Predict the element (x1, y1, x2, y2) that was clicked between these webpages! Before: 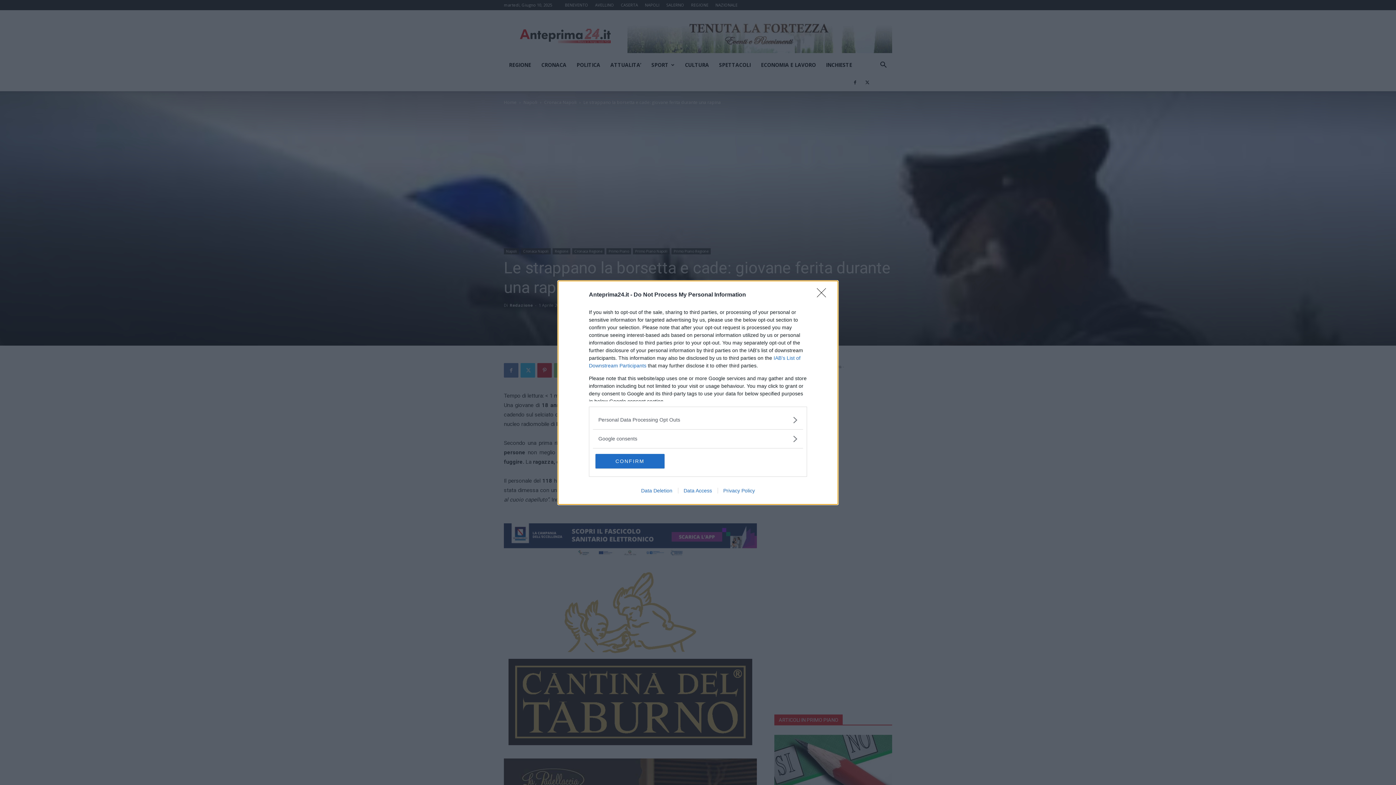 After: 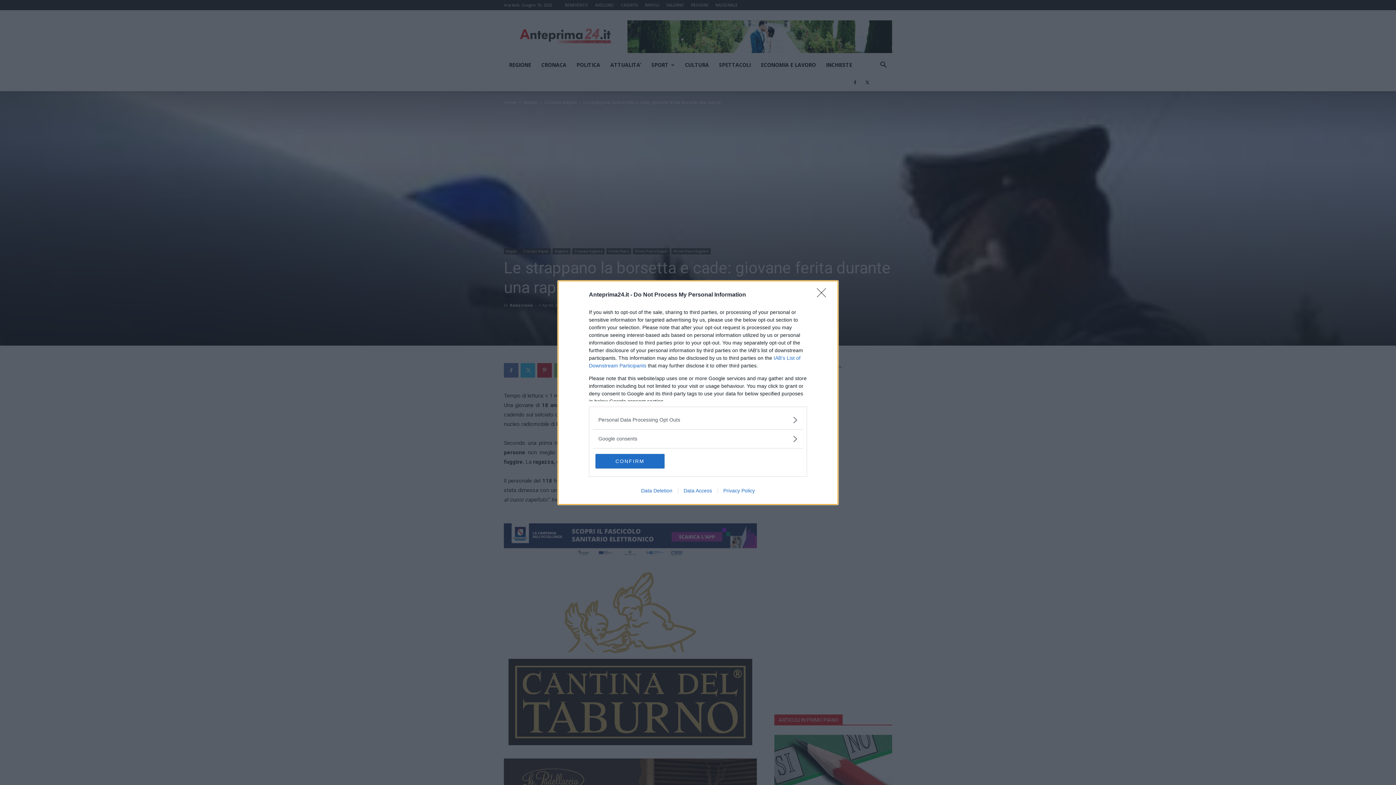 Action: bbox: (635, 487, 678, 493) label: Data Deletion